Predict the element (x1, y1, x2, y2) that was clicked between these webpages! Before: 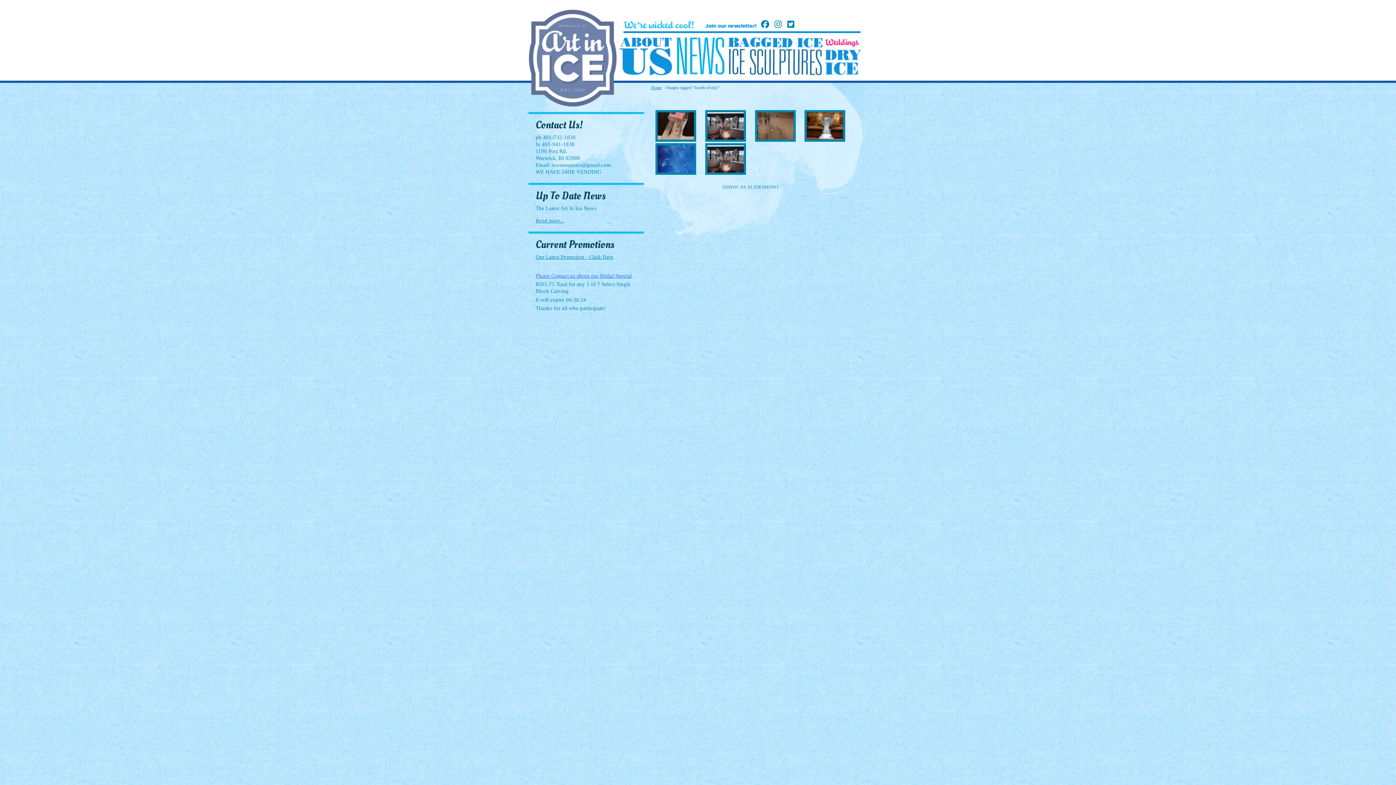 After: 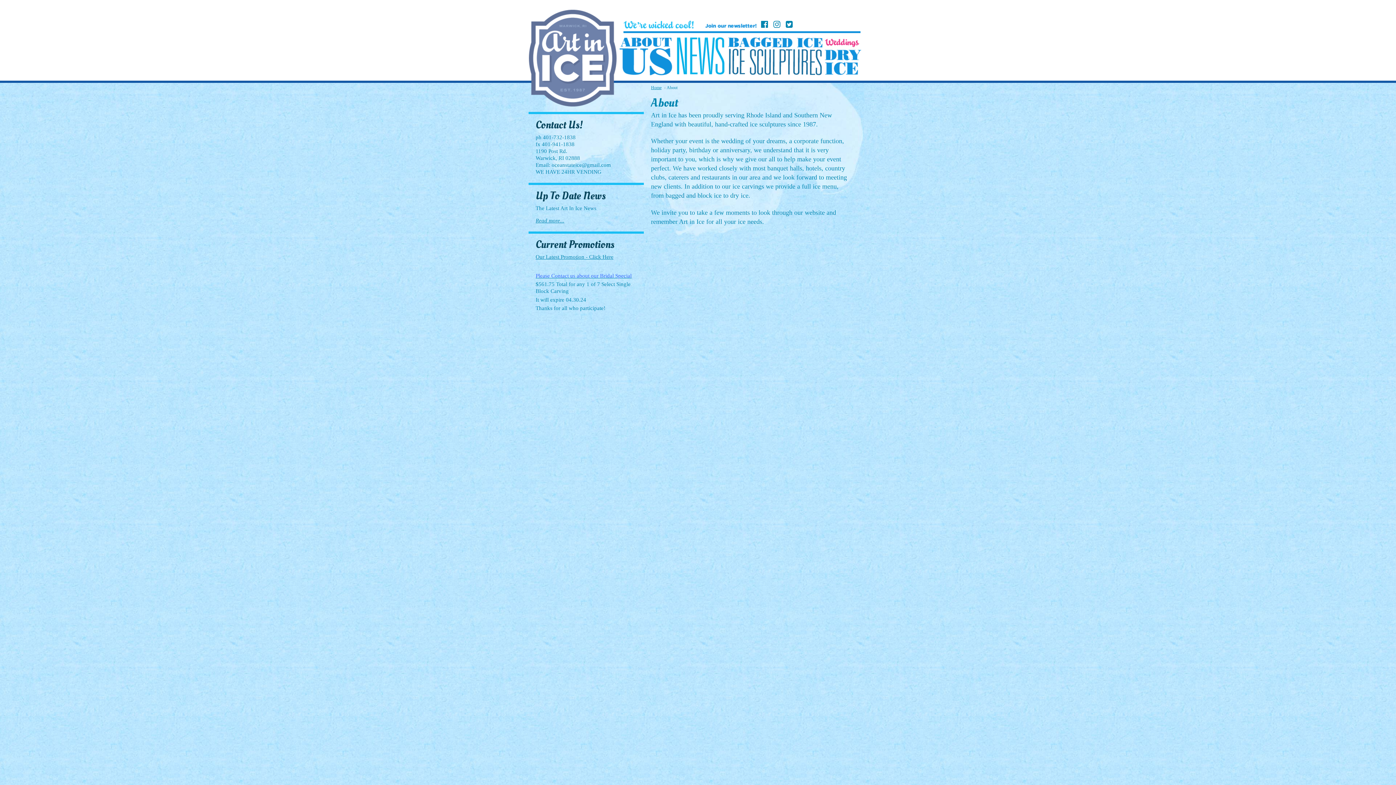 Action: bbox: (619, 37, 672, 76) label: About Us